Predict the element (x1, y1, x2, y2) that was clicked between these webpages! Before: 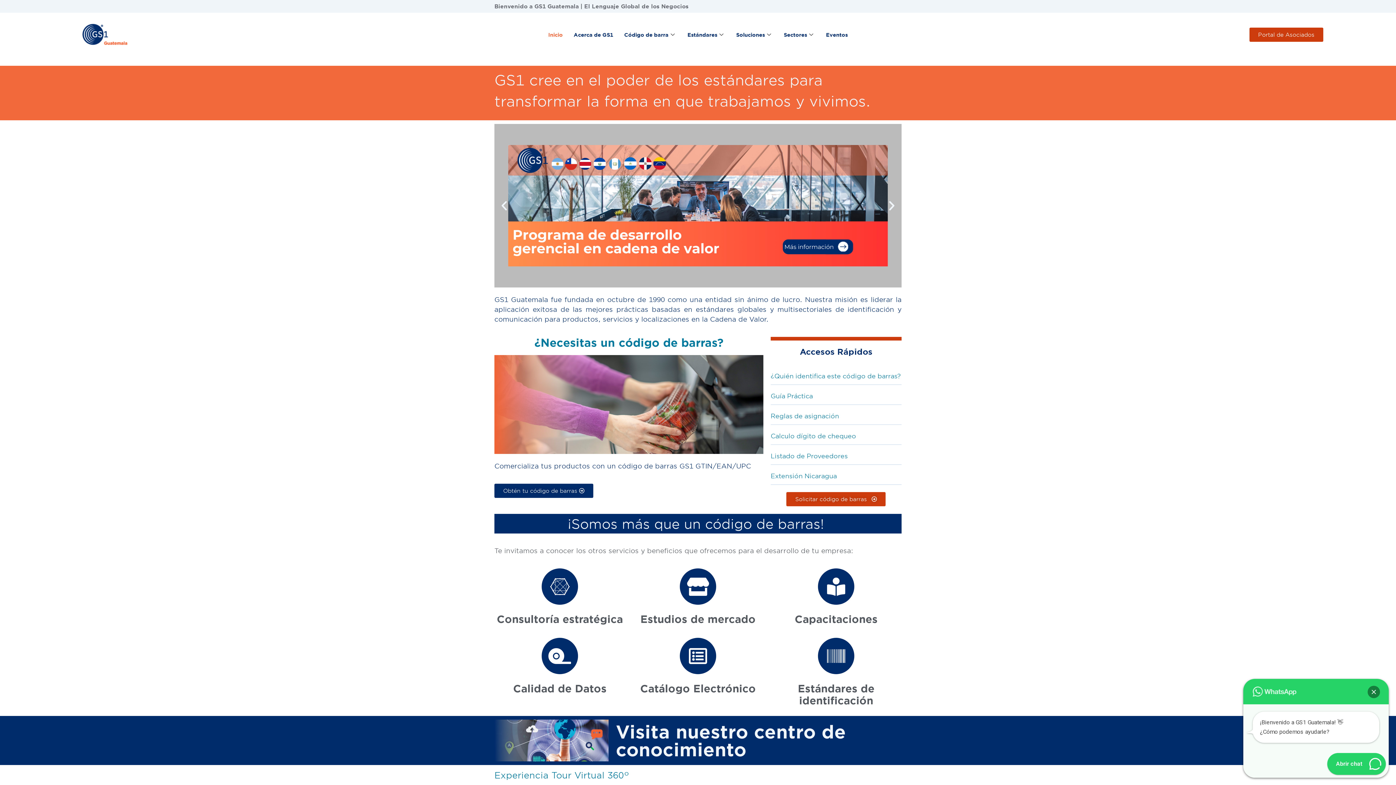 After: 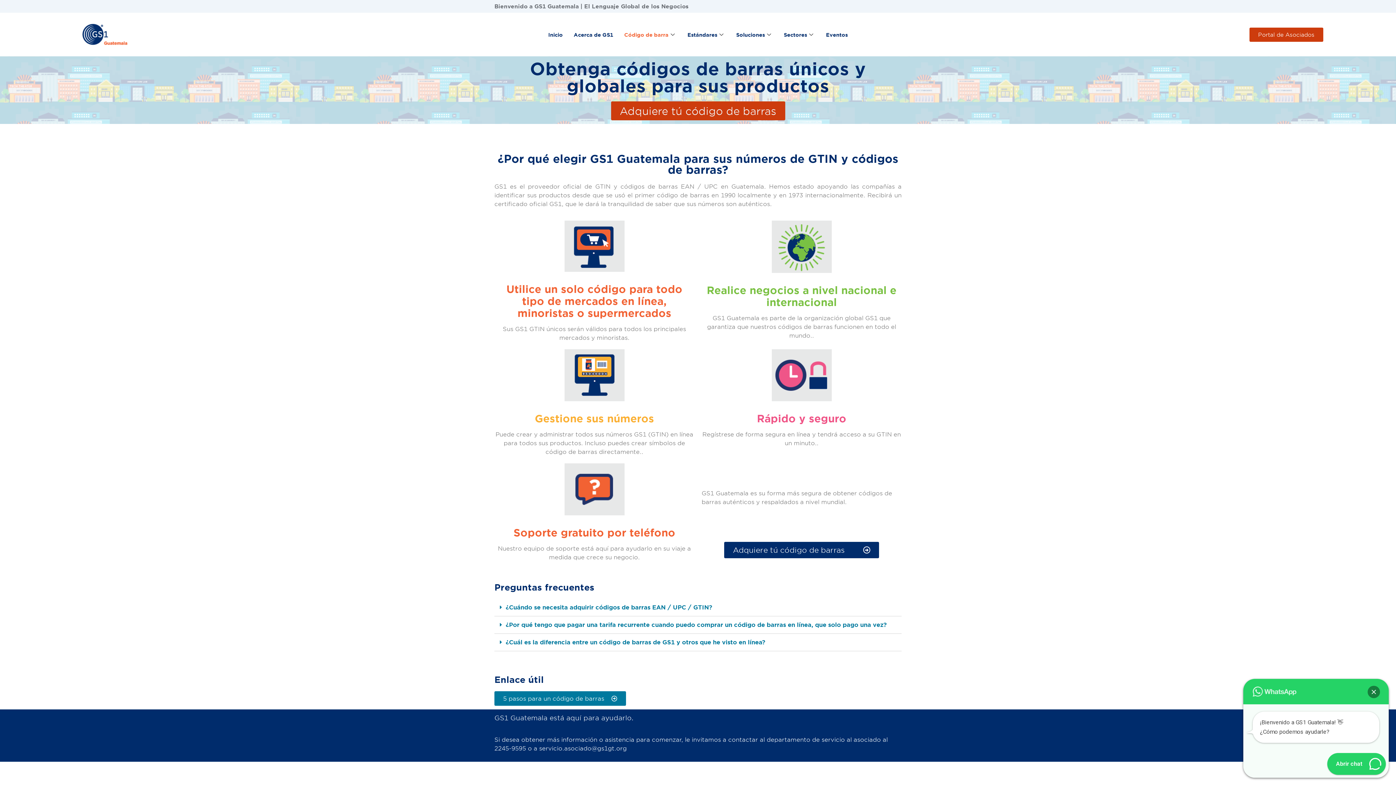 Action: label: Solicitar código de barras bbox: (786, 492, 885, 506)